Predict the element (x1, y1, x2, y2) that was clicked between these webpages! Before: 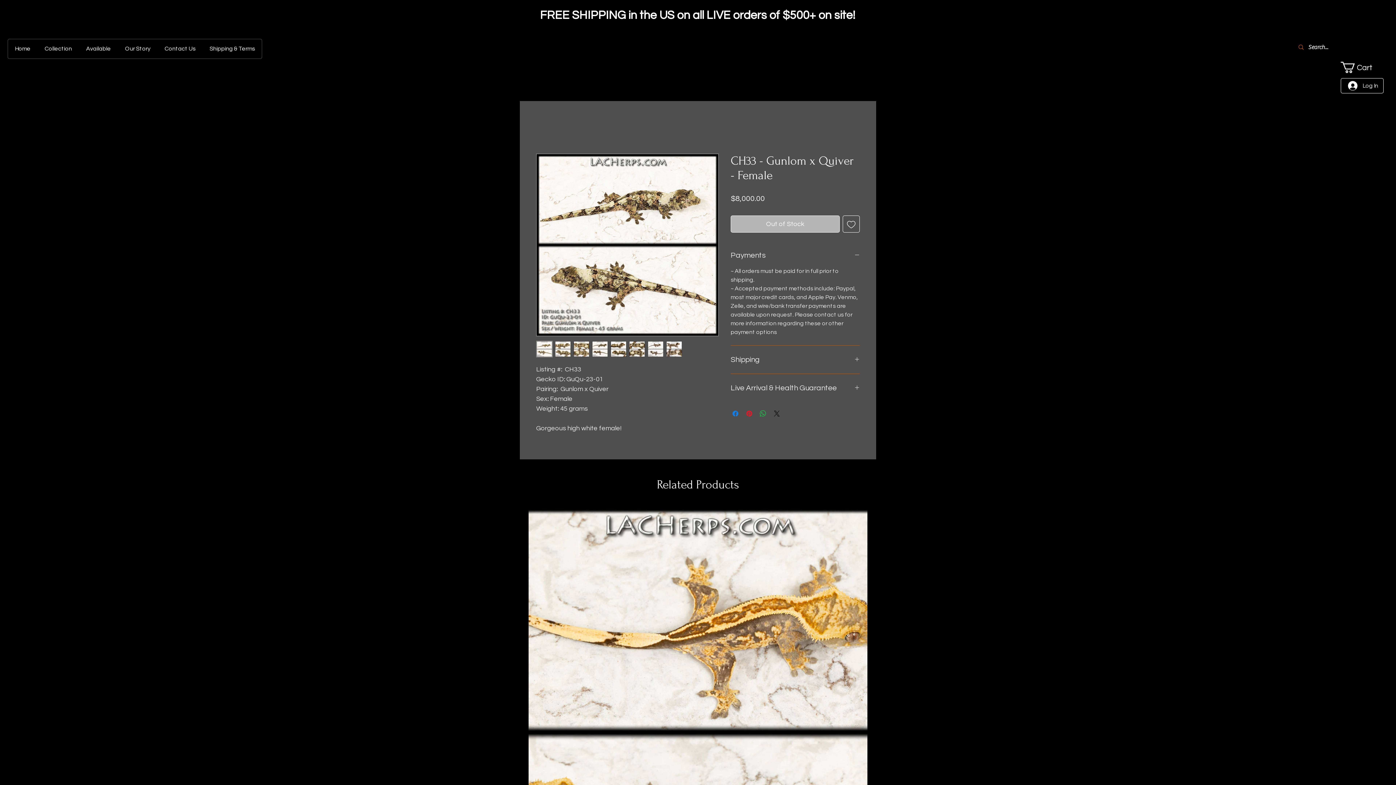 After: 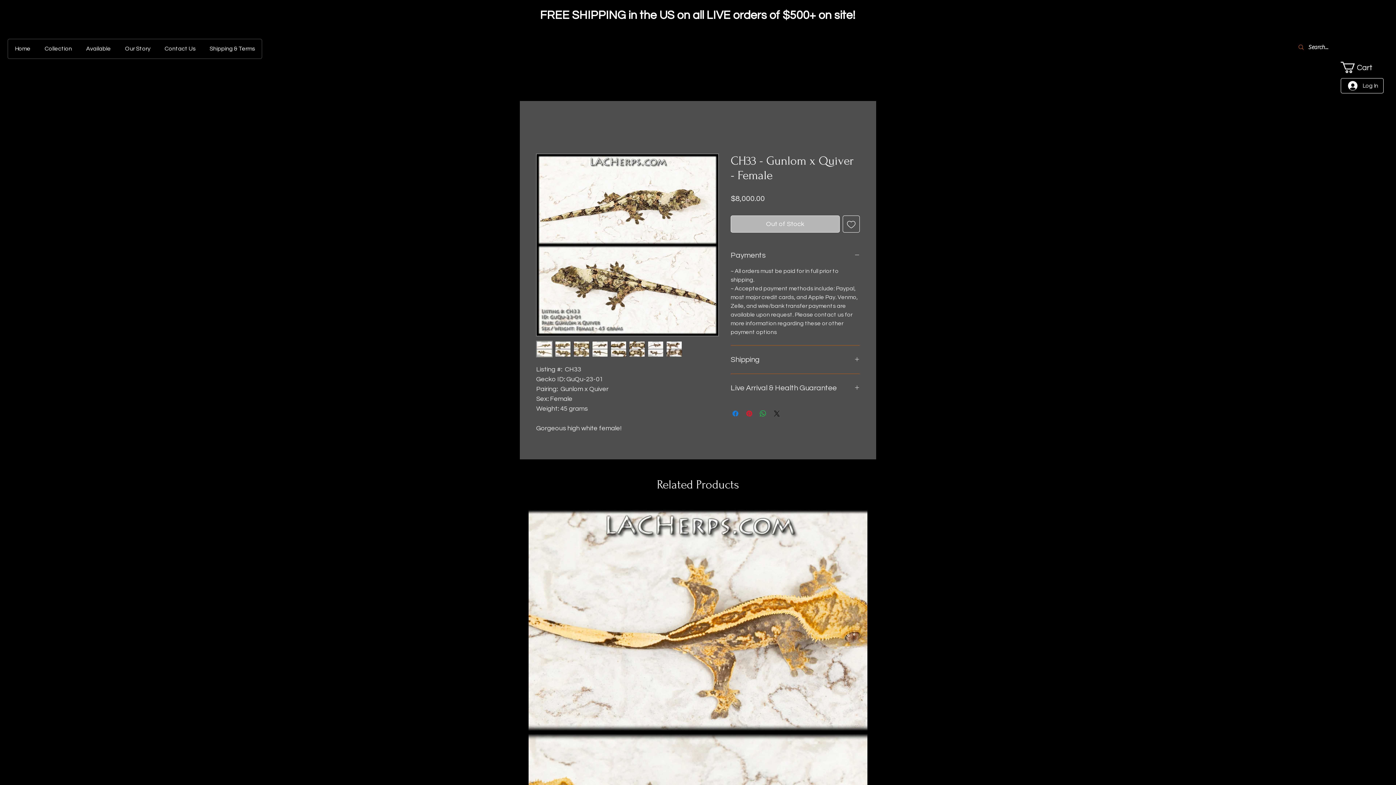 Action: bbox: (842, 215, 860, 232) label: Add to Wishlist